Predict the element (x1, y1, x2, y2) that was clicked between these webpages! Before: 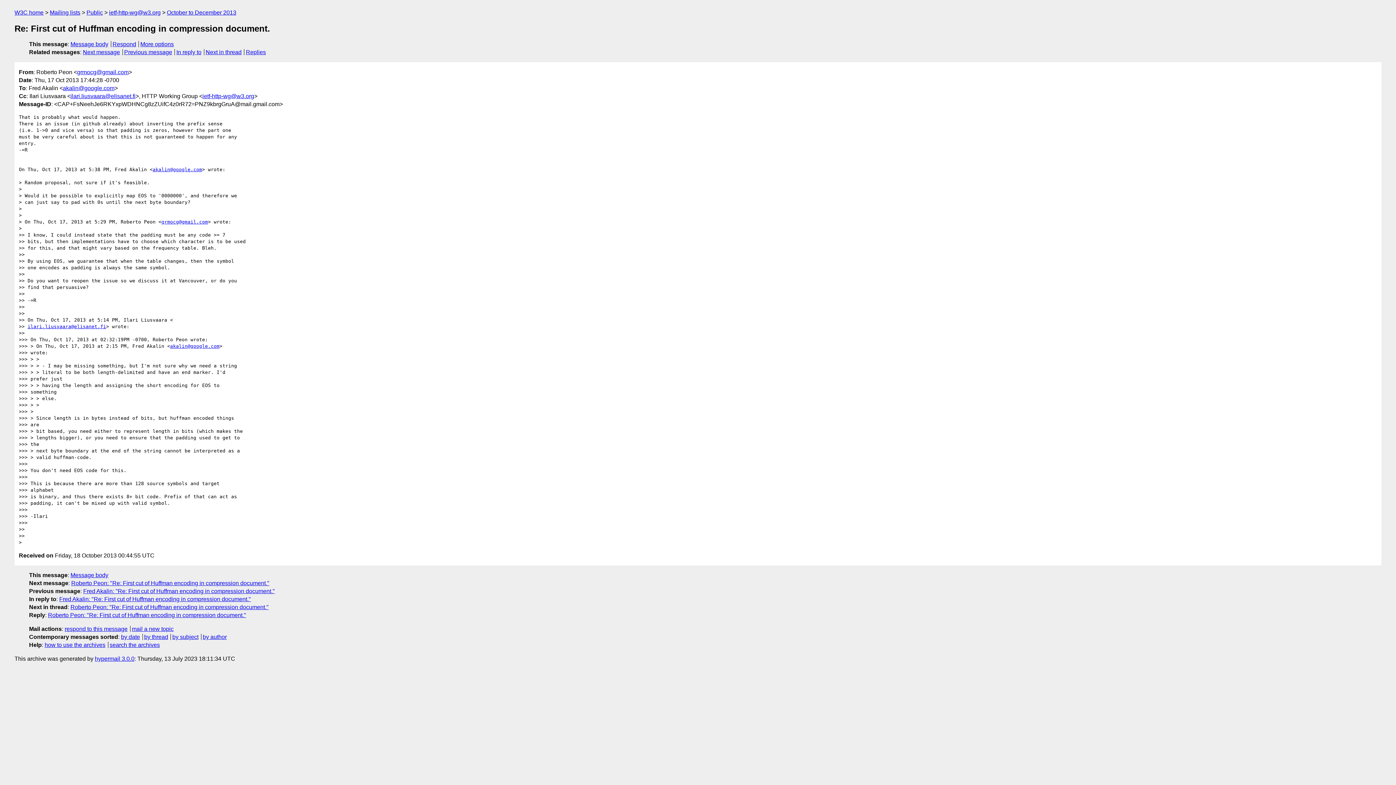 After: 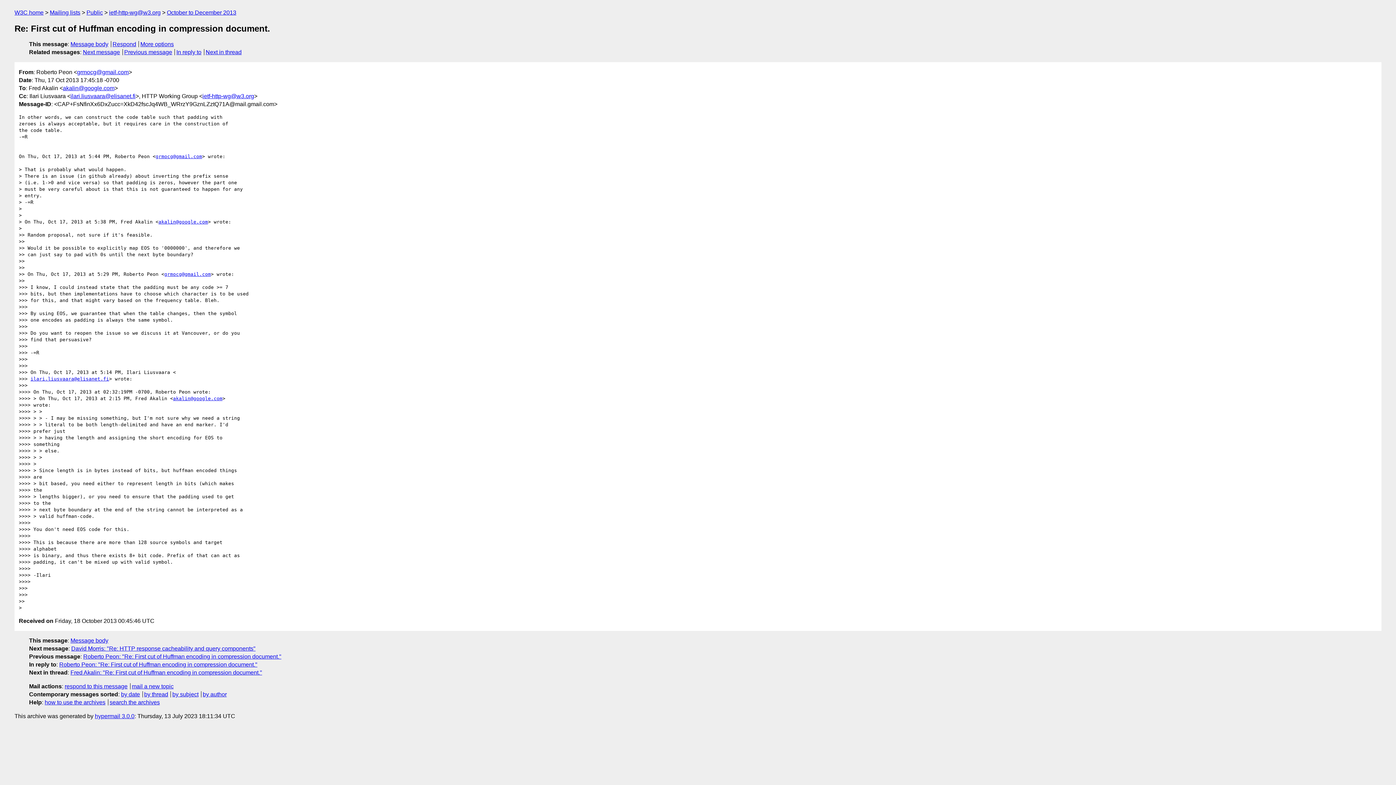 Action: label: Next in thread bbox: (205, 49, 241, 55)